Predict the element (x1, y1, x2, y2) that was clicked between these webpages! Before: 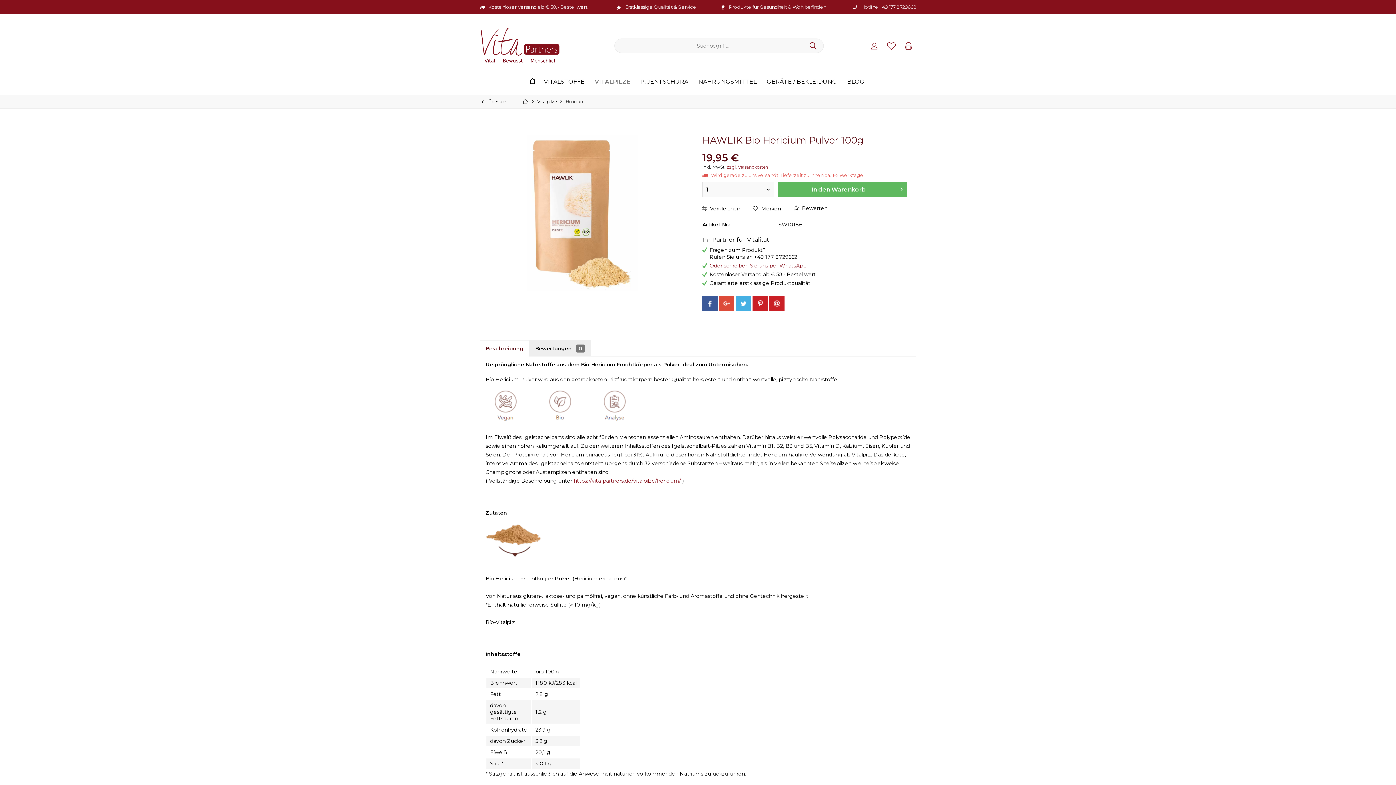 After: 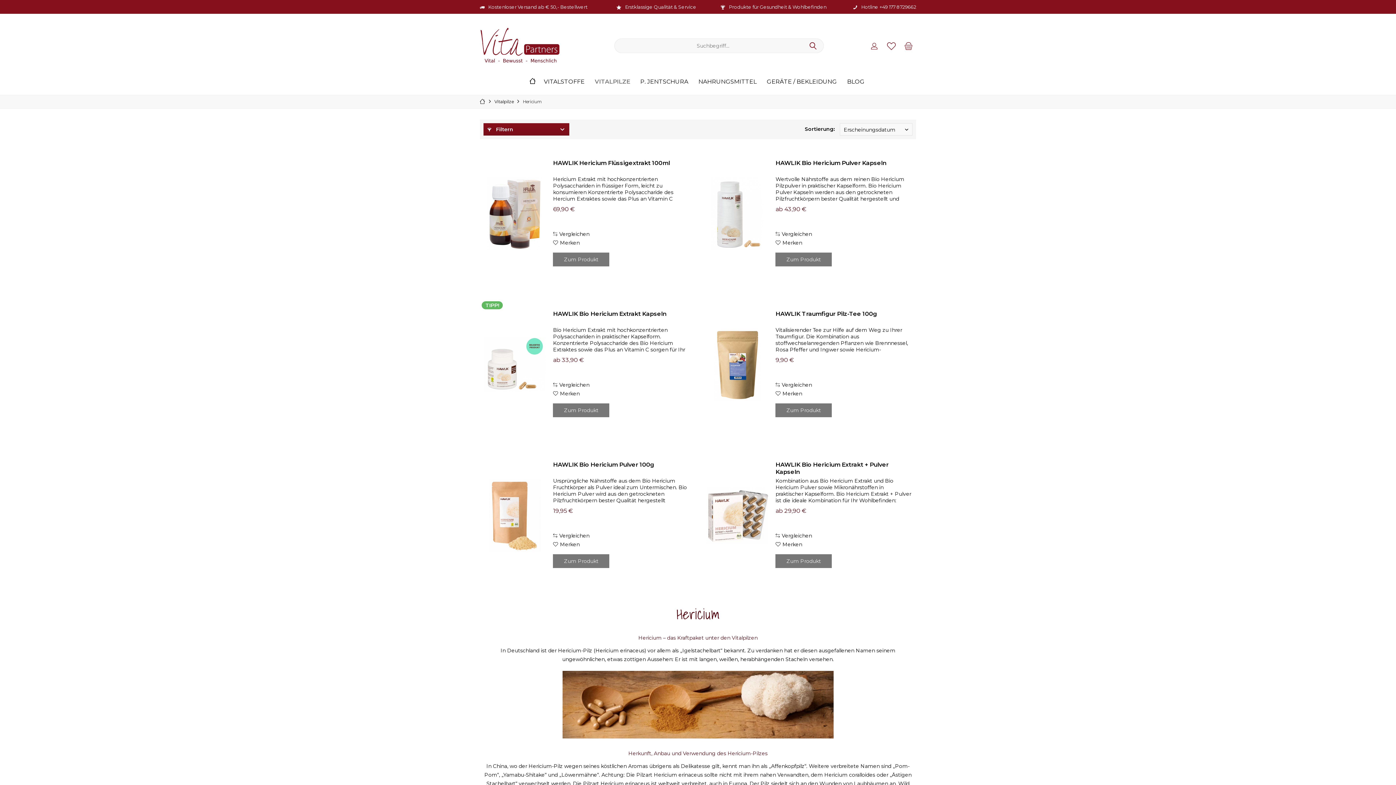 Action: label: https://vita-partners.de/vitalpilze/hericium/  bbox: (573, 477, 682, 484)